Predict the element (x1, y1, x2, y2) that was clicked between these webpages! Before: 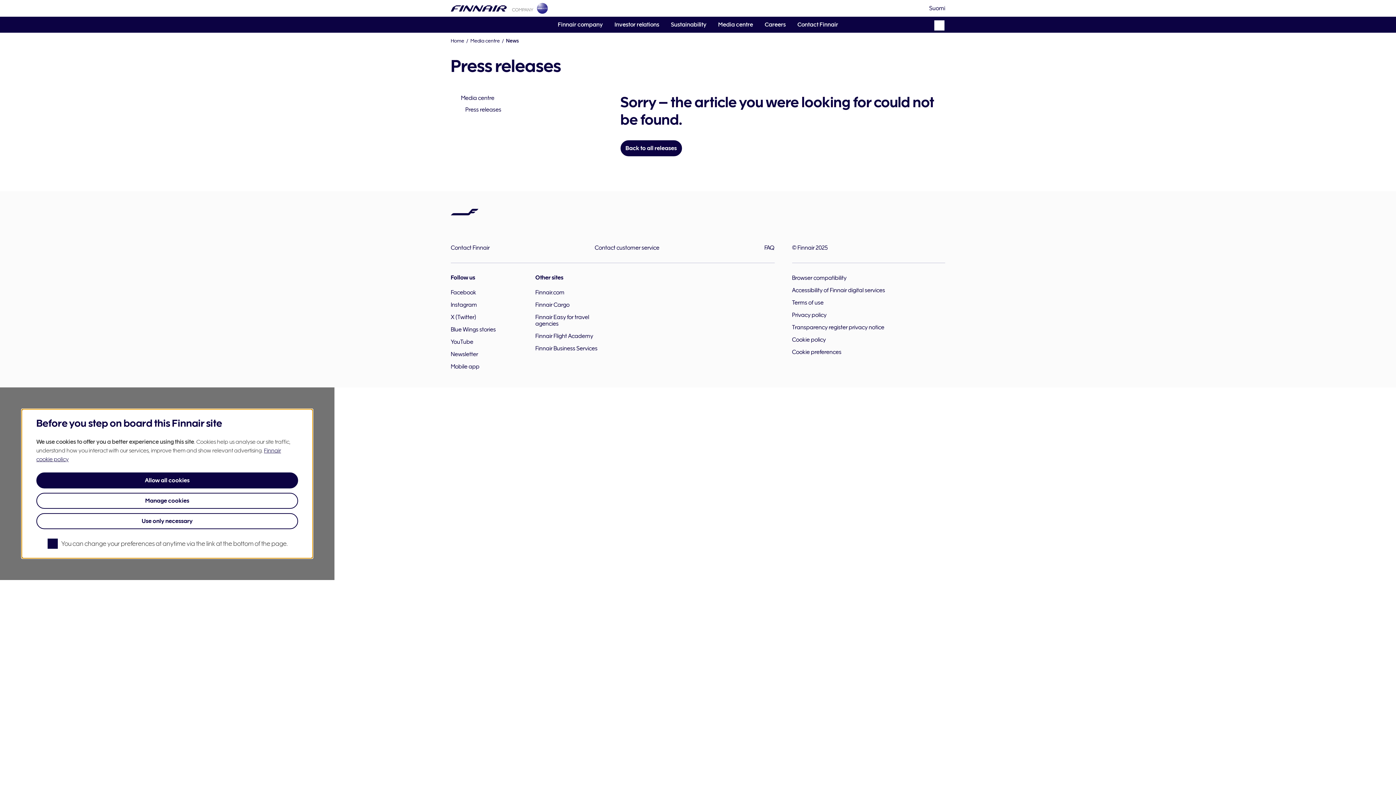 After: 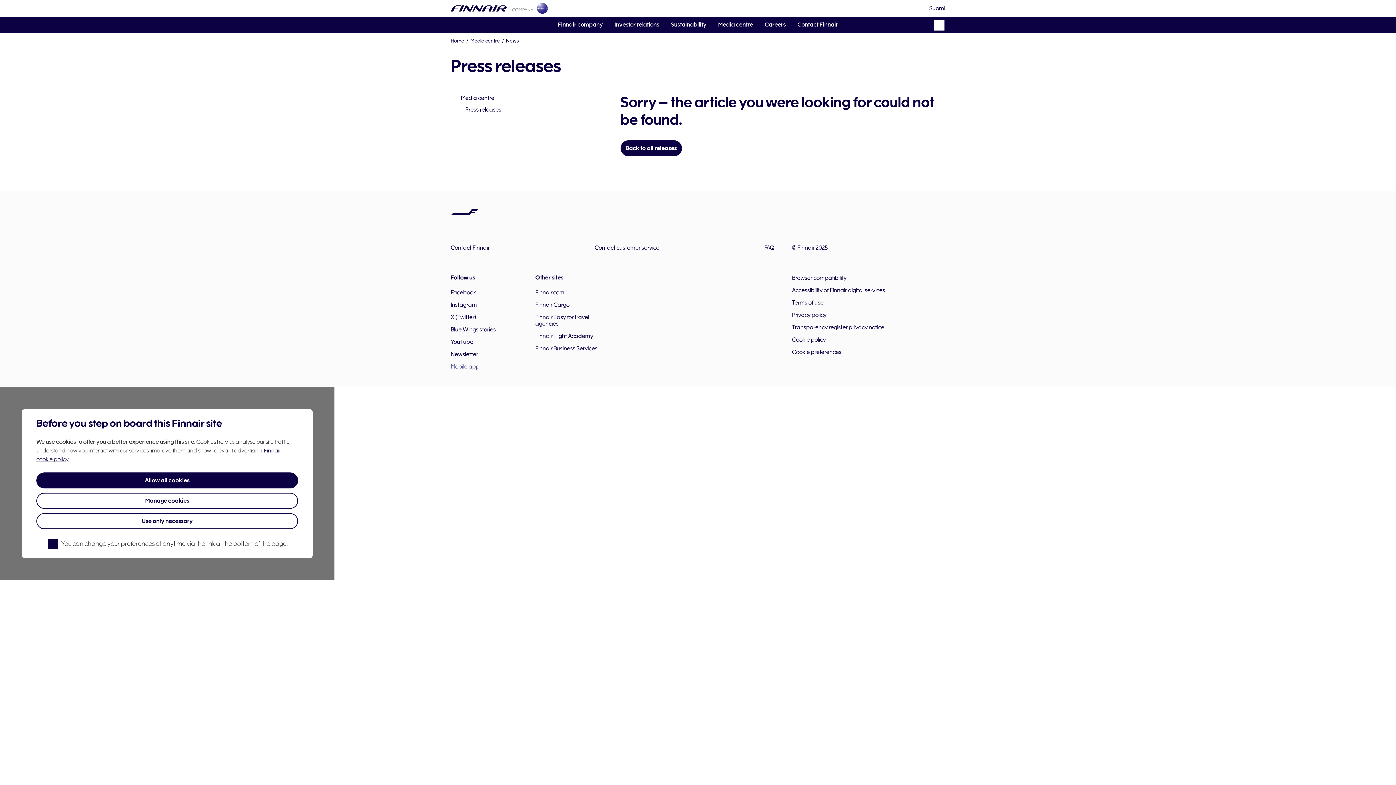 Action: label: Mobile app bbox: (450, 363, 520, 370)